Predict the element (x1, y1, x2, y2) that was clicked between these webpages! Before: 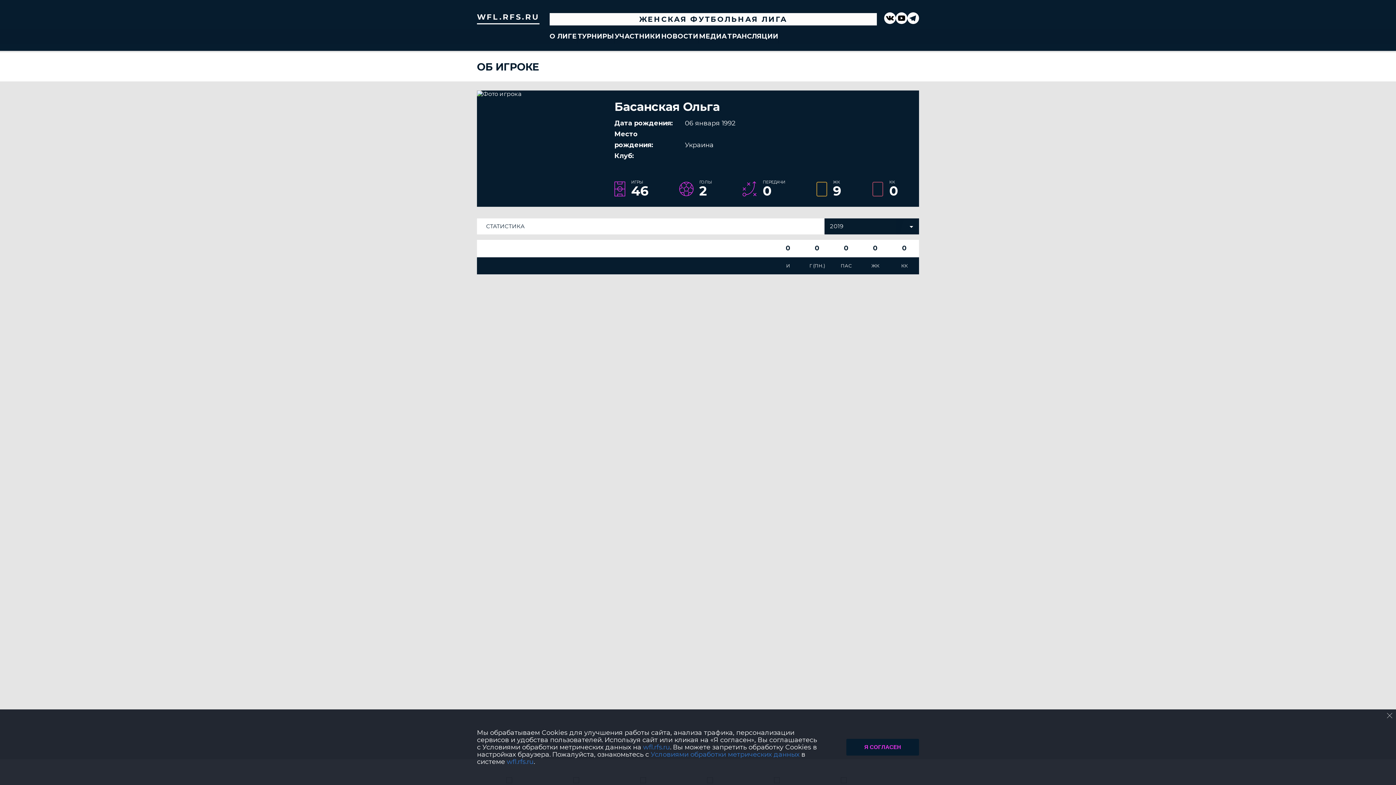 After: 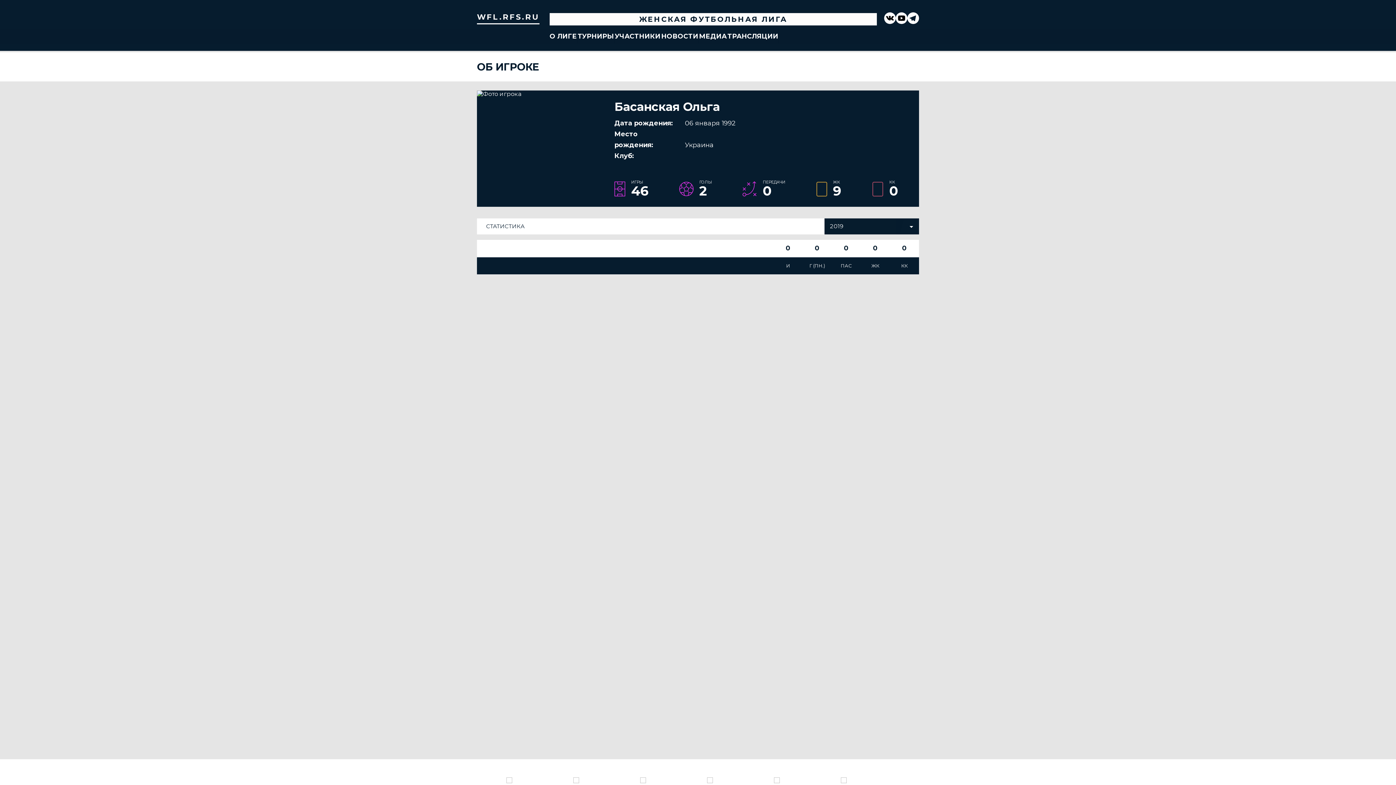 Action: label: Я СОГЛАСЕН bbox: (846, 739, 919, 756)